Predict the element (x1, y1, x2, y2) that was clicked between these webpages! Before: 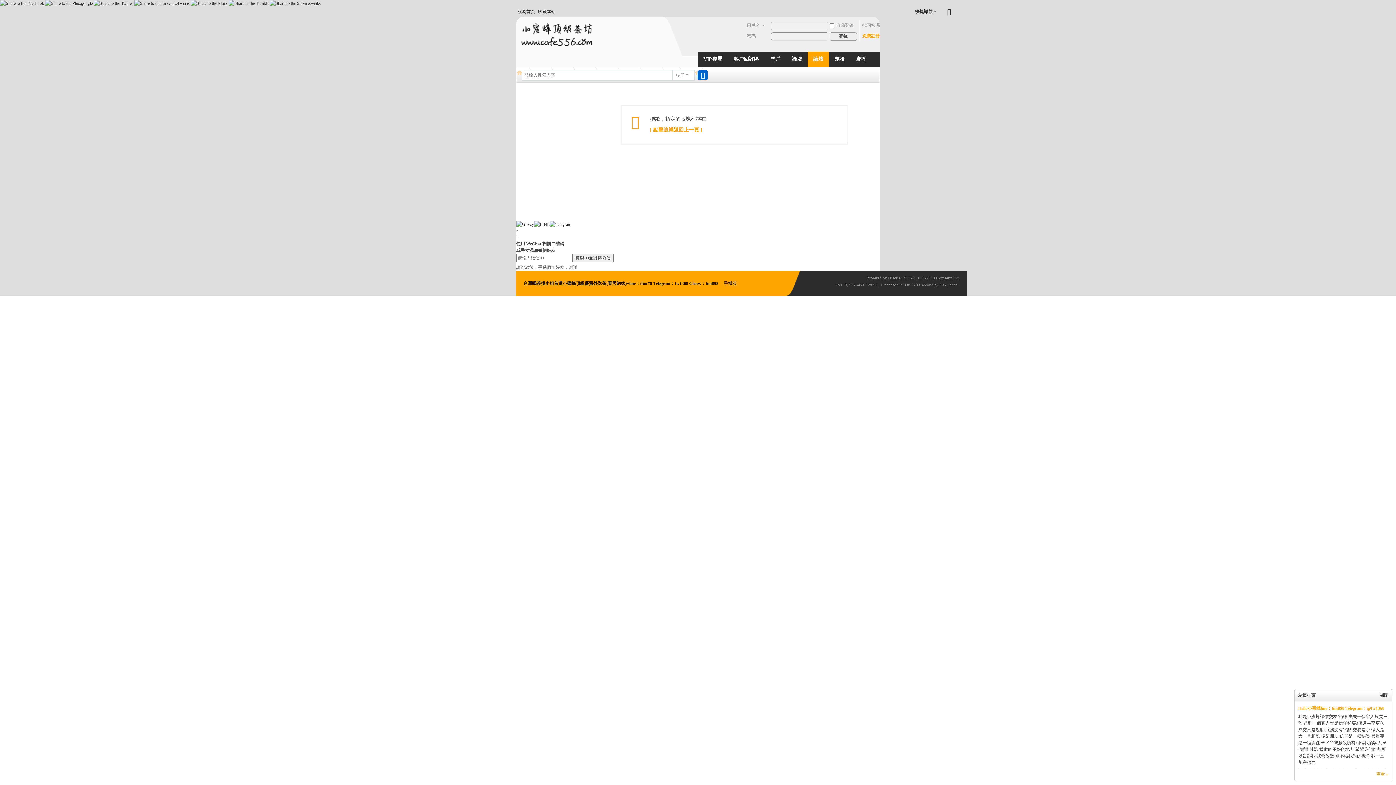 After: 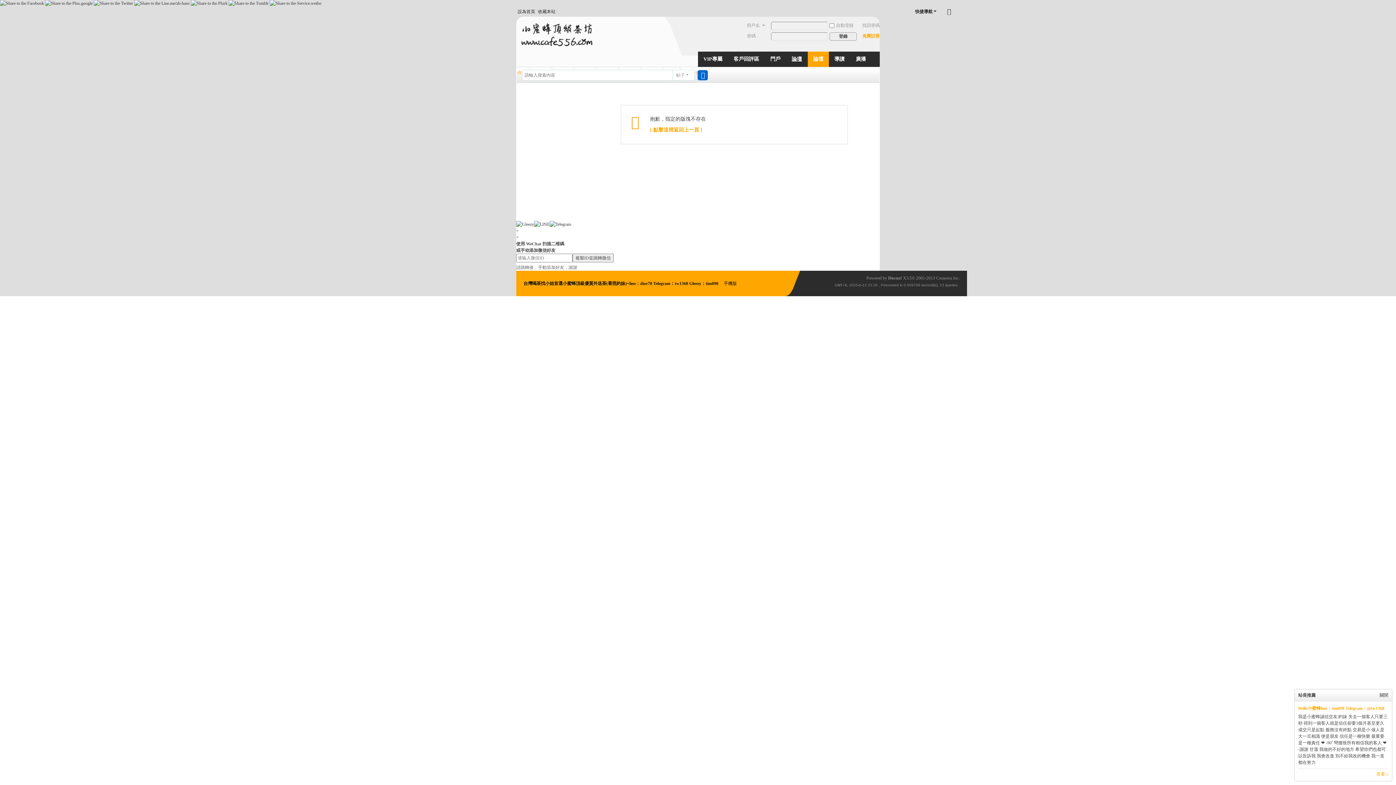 Action: bbox: (913, 7, 938, 17) label: 快捷導航